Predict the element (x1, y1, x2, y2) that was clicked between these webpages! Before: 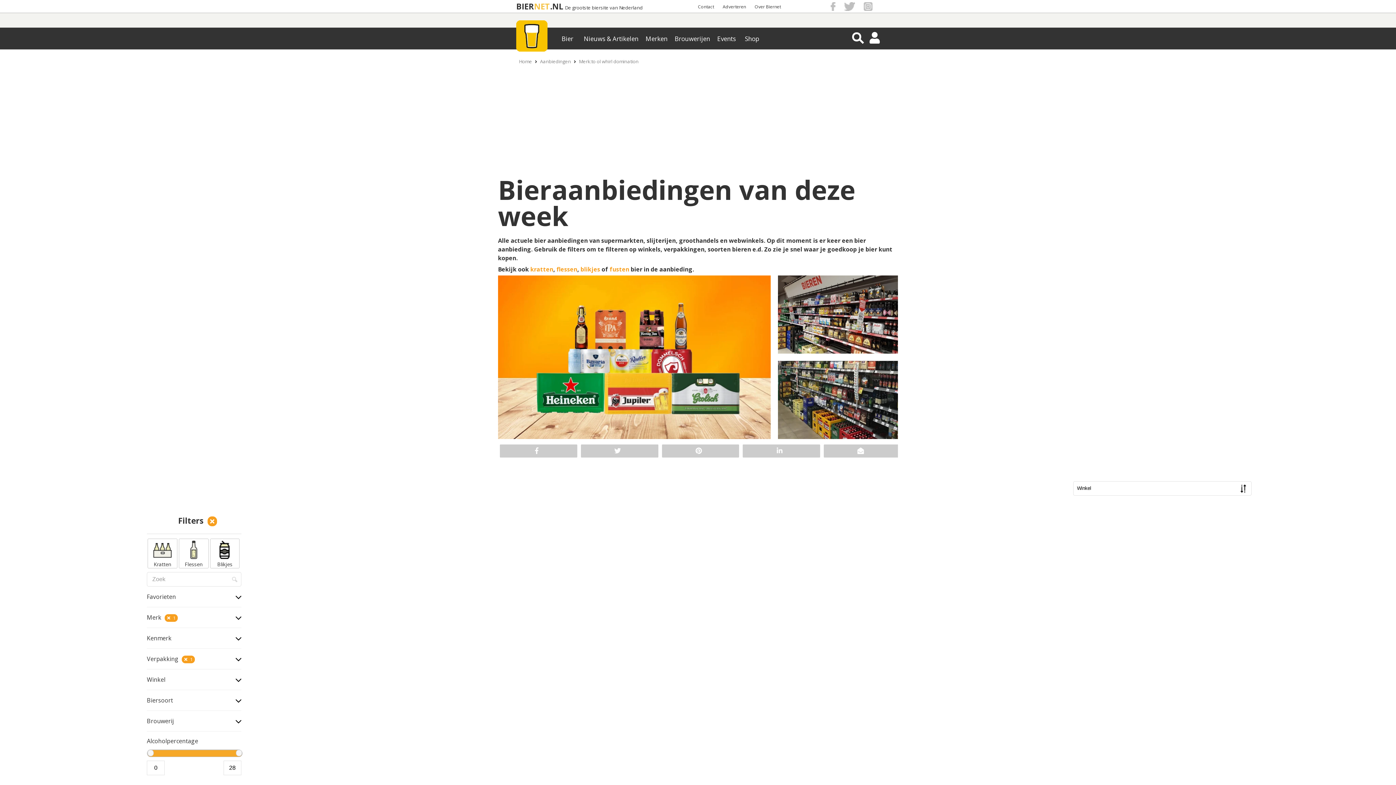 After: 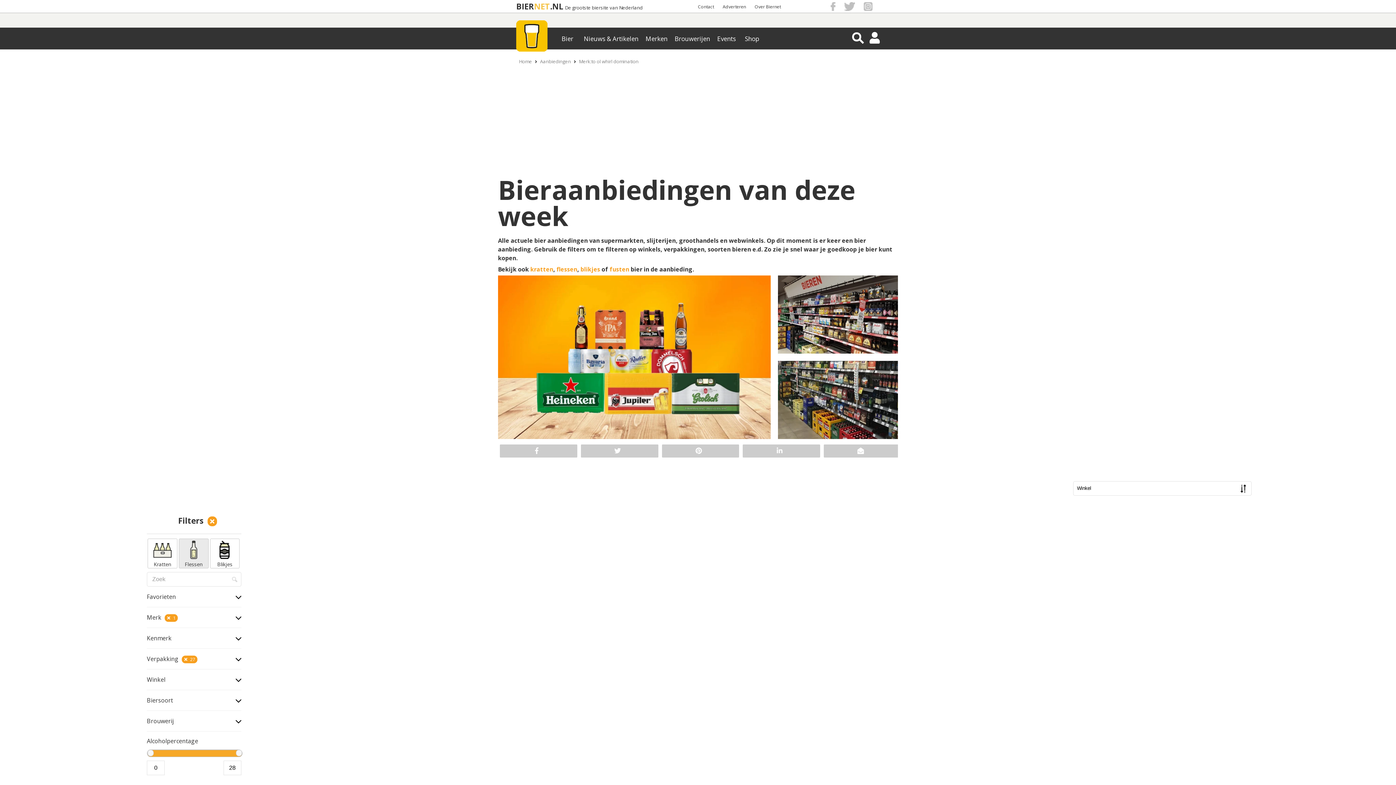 Action: bbox: (179, 552, 208, 568) label: Flessen